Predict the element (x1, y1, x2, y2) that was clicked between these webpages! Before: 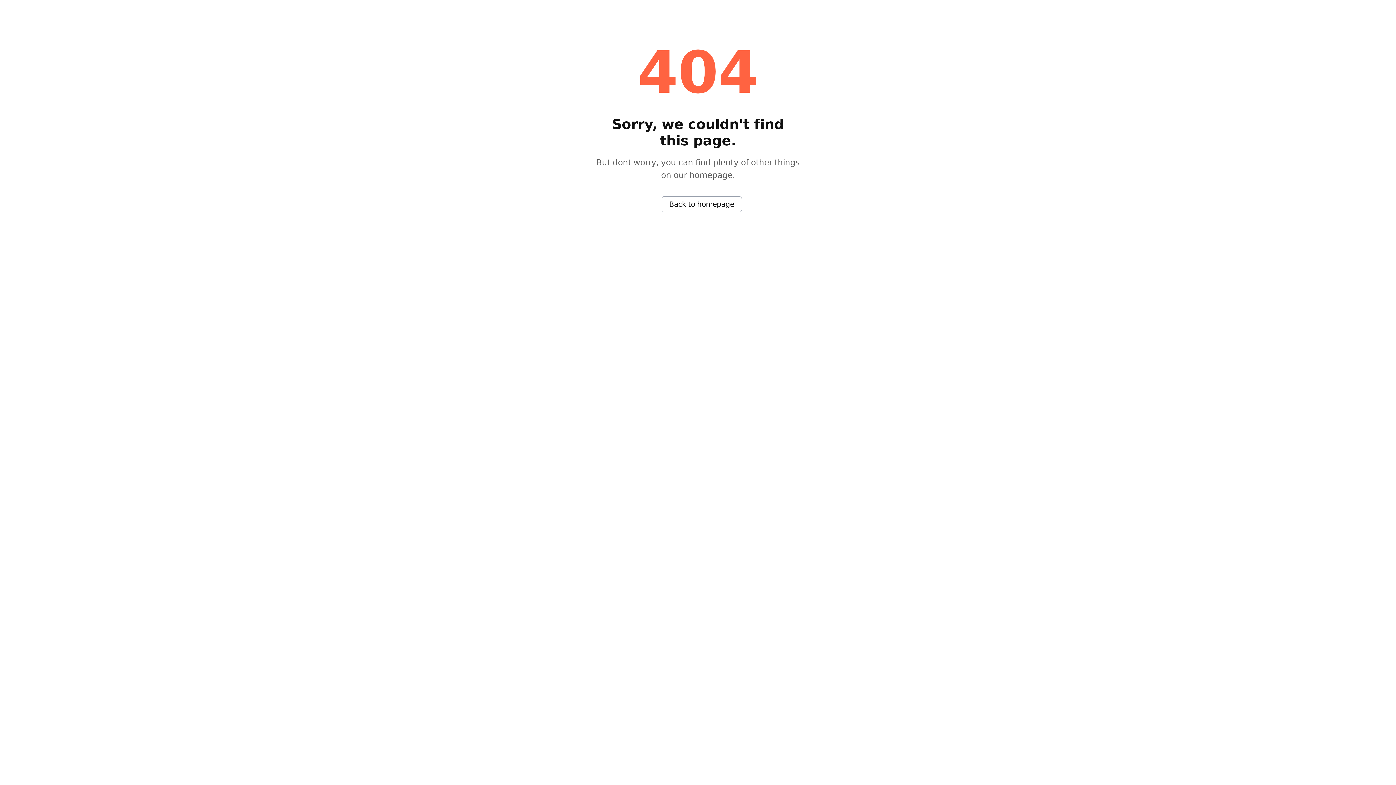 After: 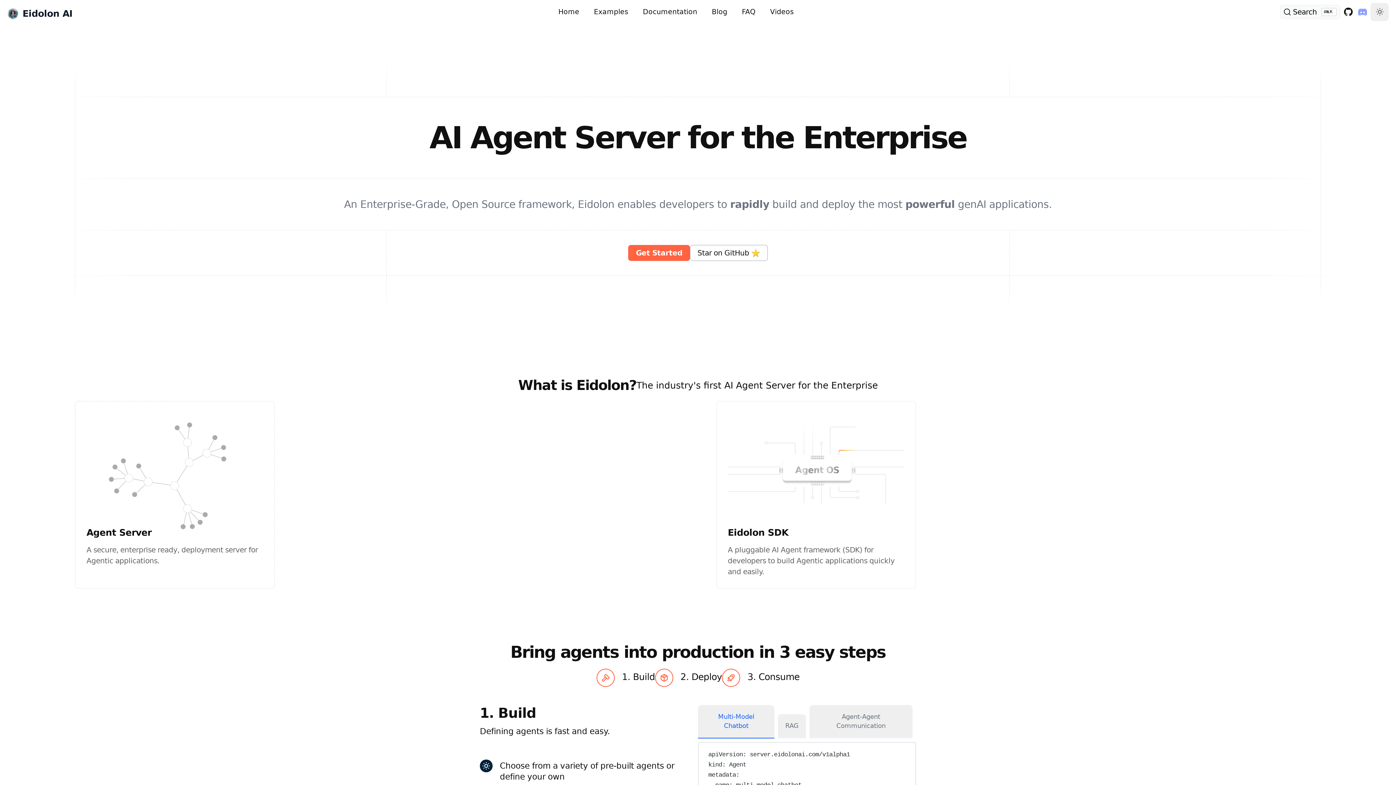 Action: label: Back to homepage bbox: (661, 196, 742, 212)